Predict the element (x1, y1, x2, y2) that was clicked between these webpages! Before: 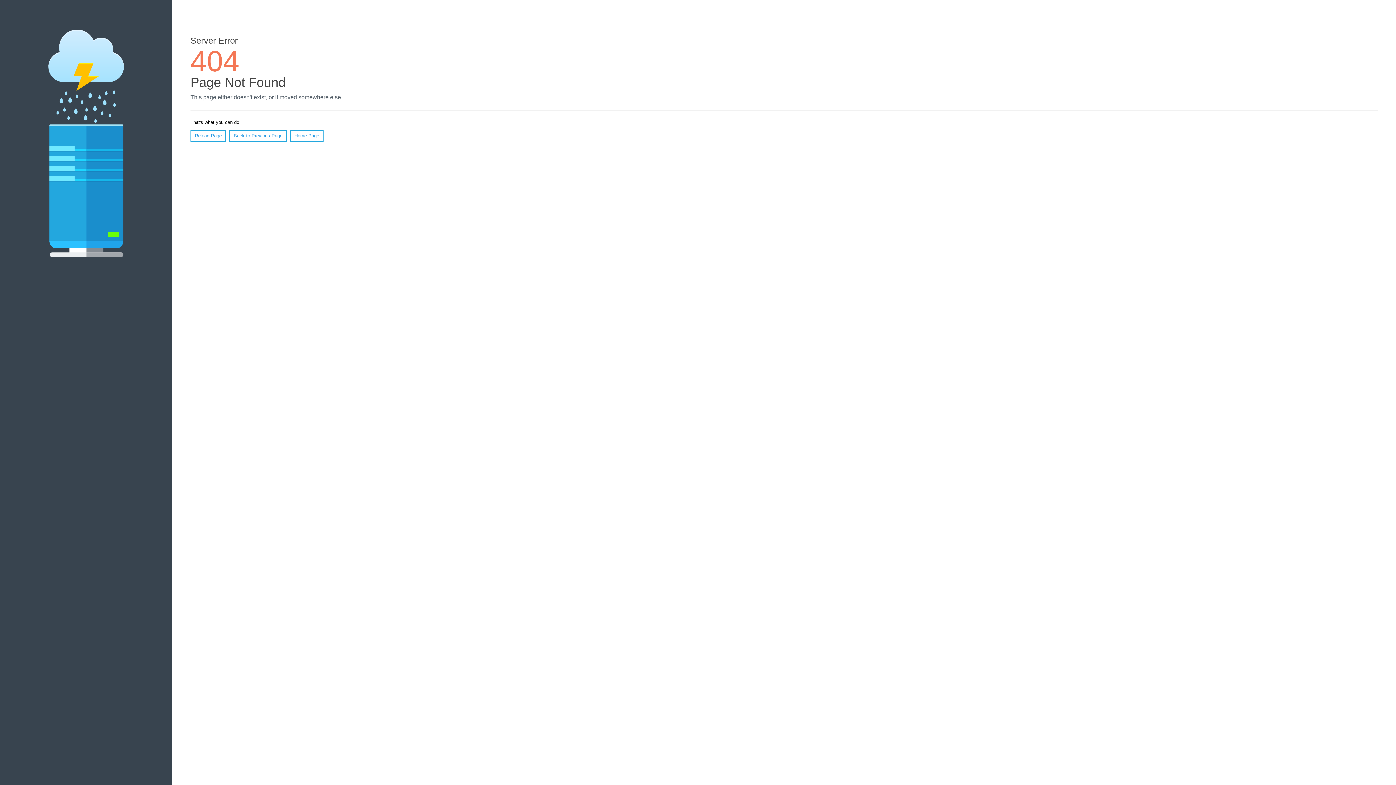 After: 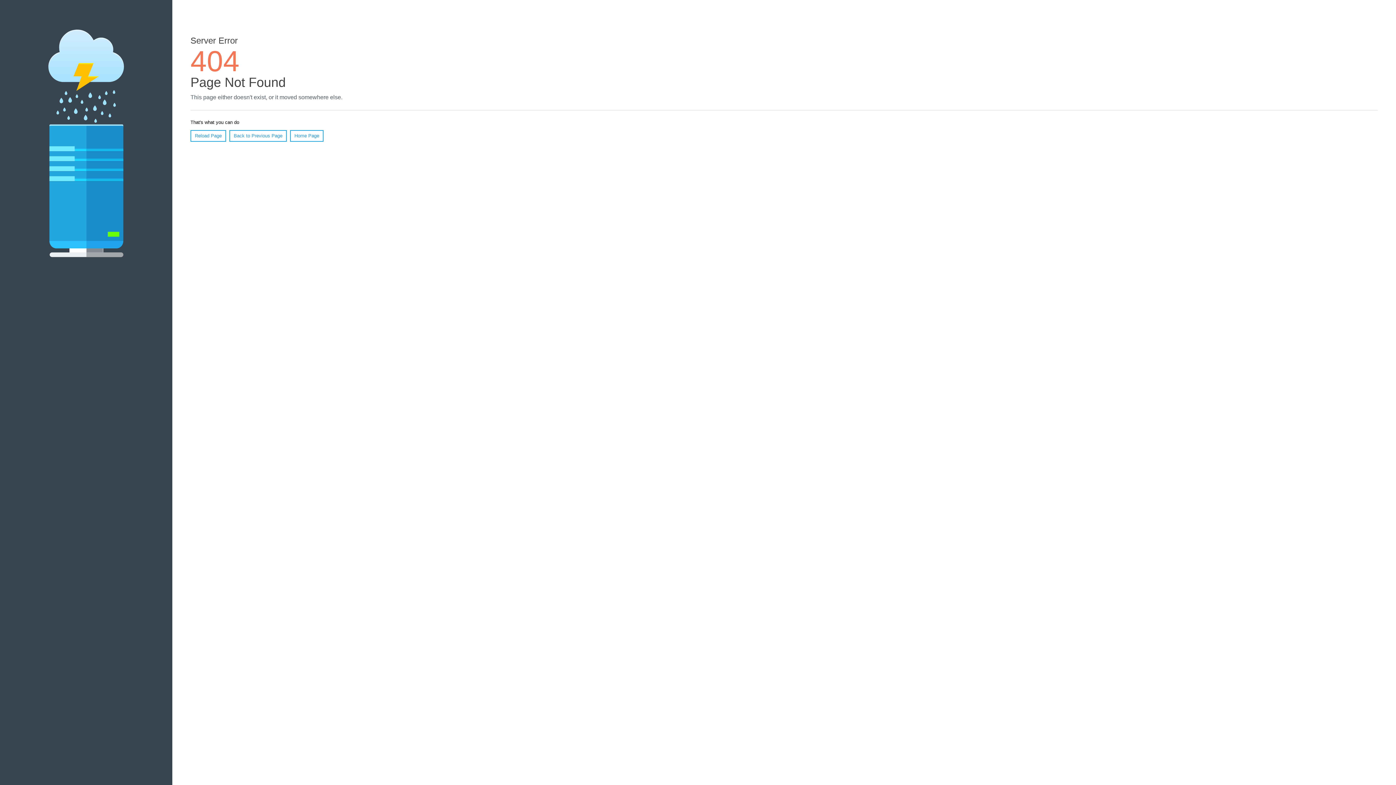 Action: bbox: (190, 130, 226, 141) label: Reload Page